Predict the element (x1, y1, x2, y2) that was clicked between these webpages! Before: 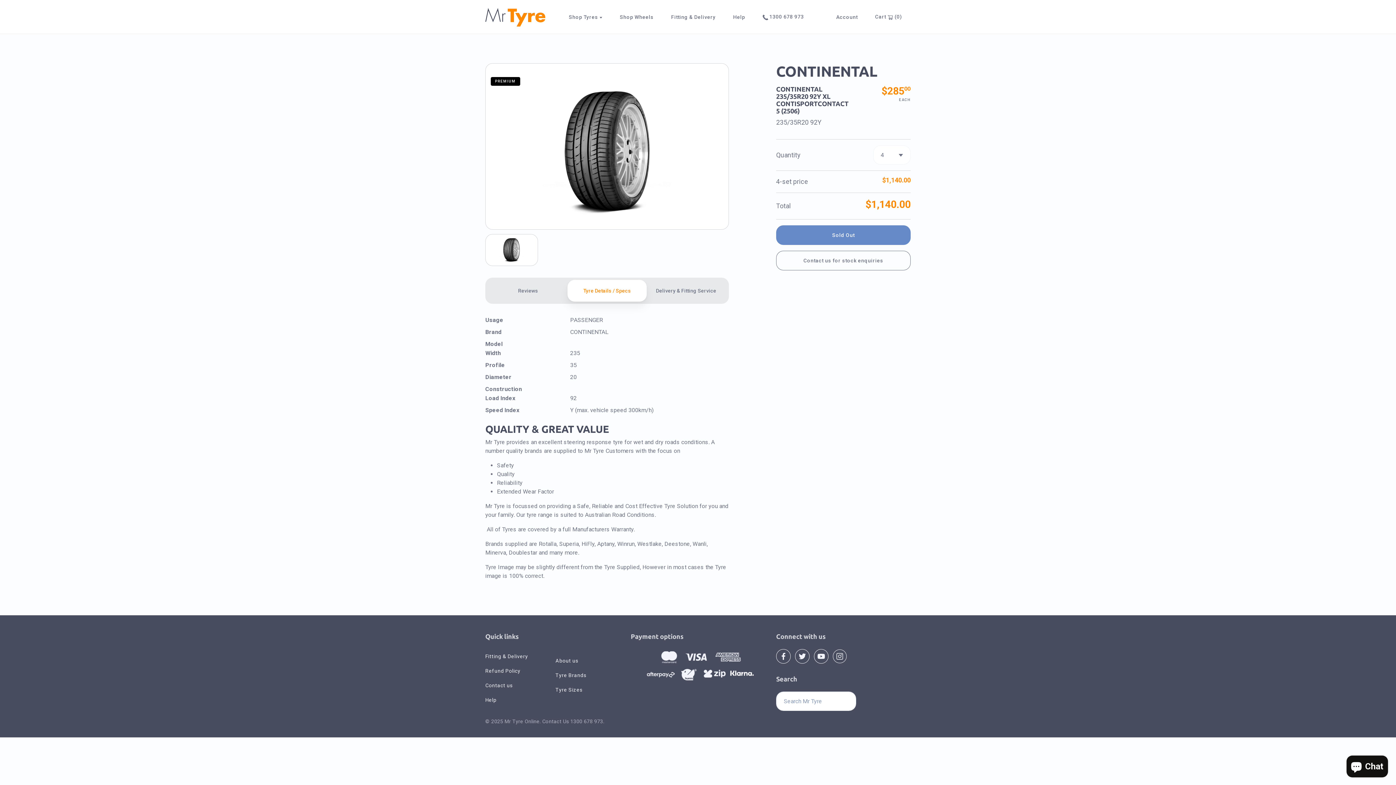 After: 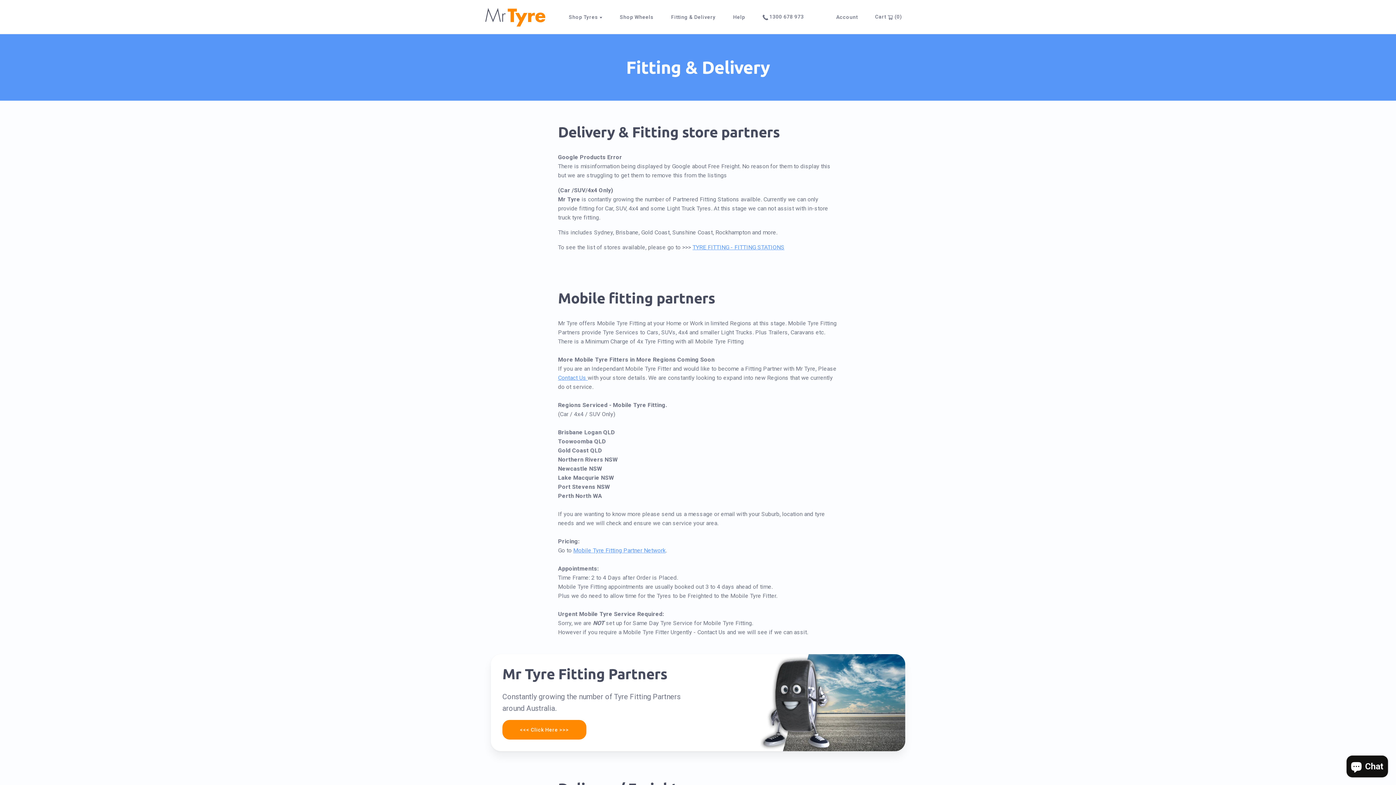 Action: bbox: (485, 649, 549, 664) label: Fitting & Delivery